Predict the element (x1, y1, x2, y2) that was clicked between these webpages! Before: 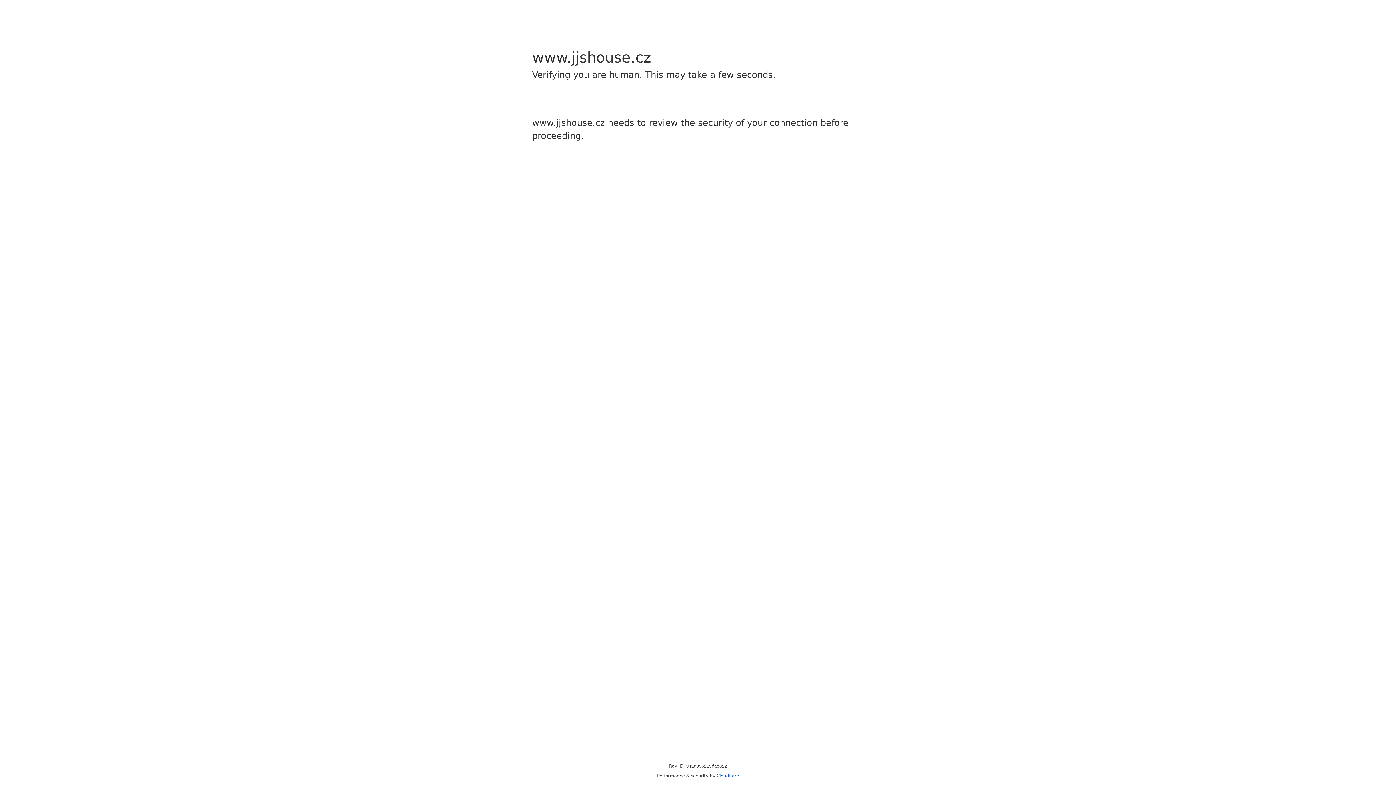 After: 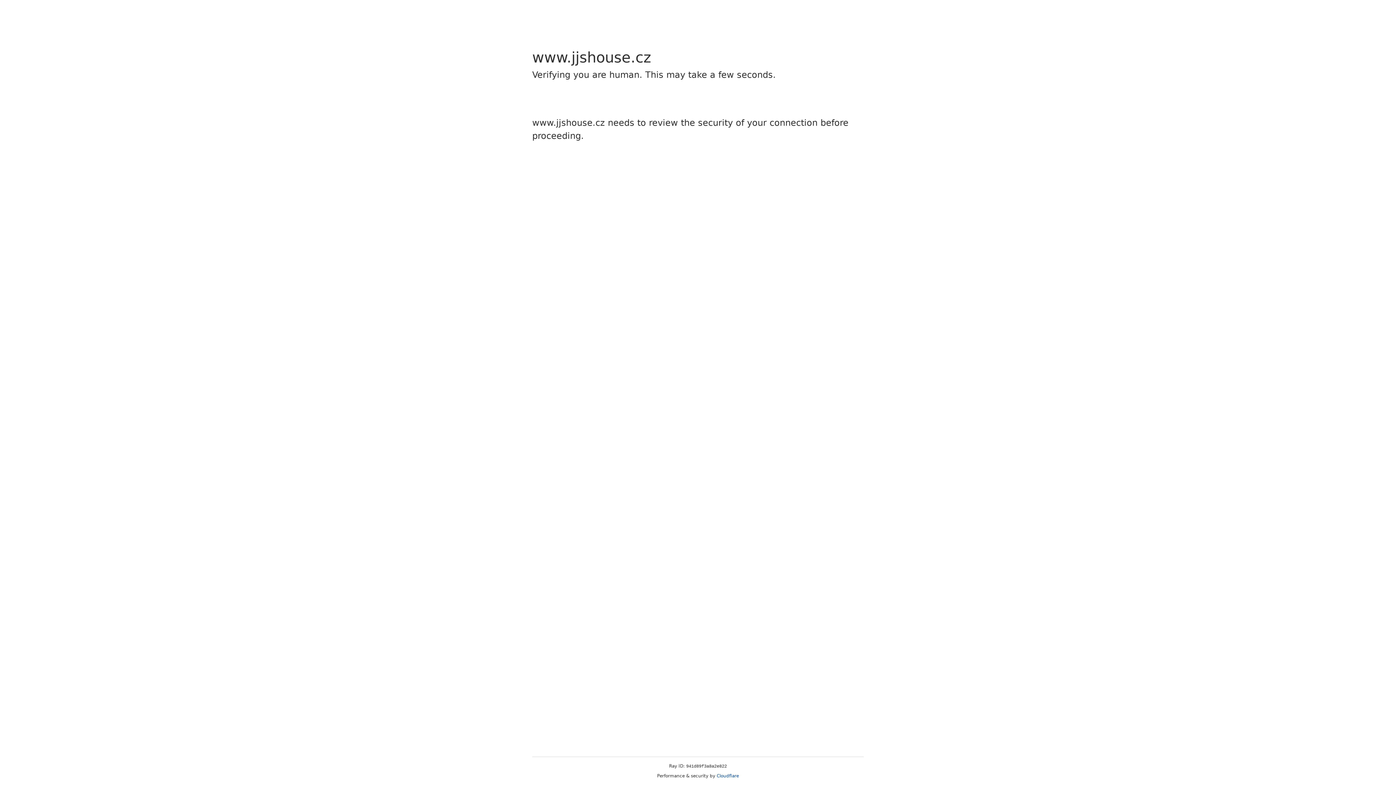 Action: label: Cloudflare bbox: (716, 773, 739, 778)